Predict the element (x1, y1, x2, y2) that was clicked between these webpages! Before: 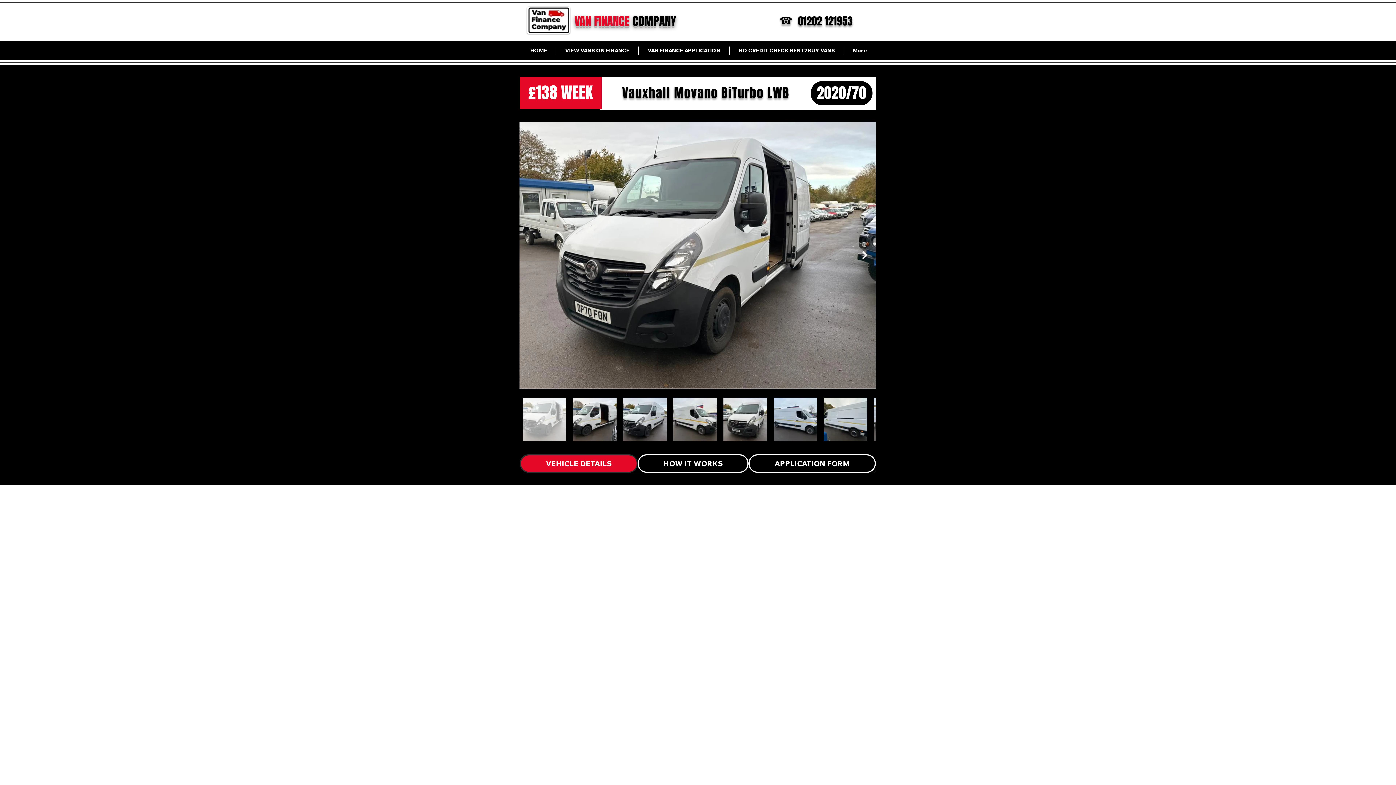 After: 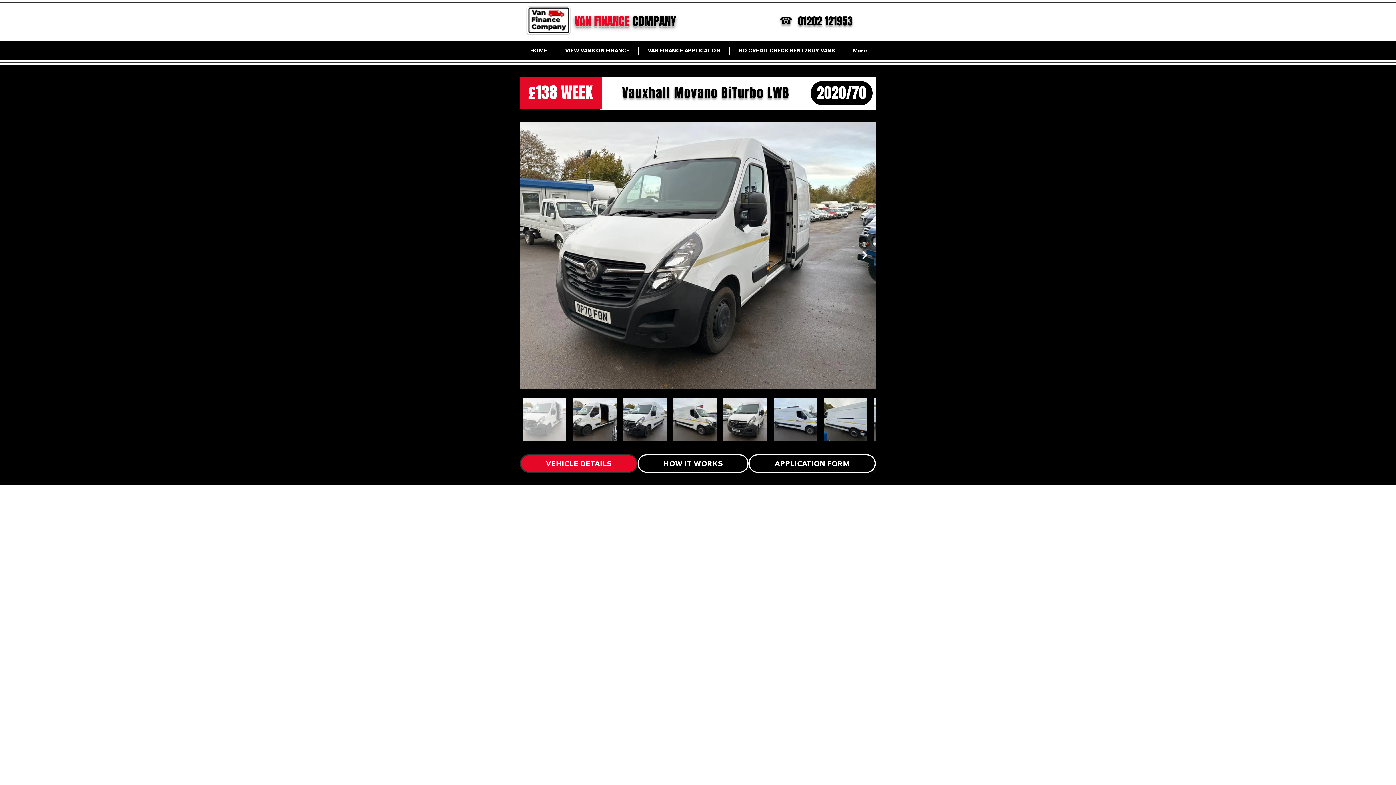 Action: bbox: (779, 14, 792, 26) label: ☎️